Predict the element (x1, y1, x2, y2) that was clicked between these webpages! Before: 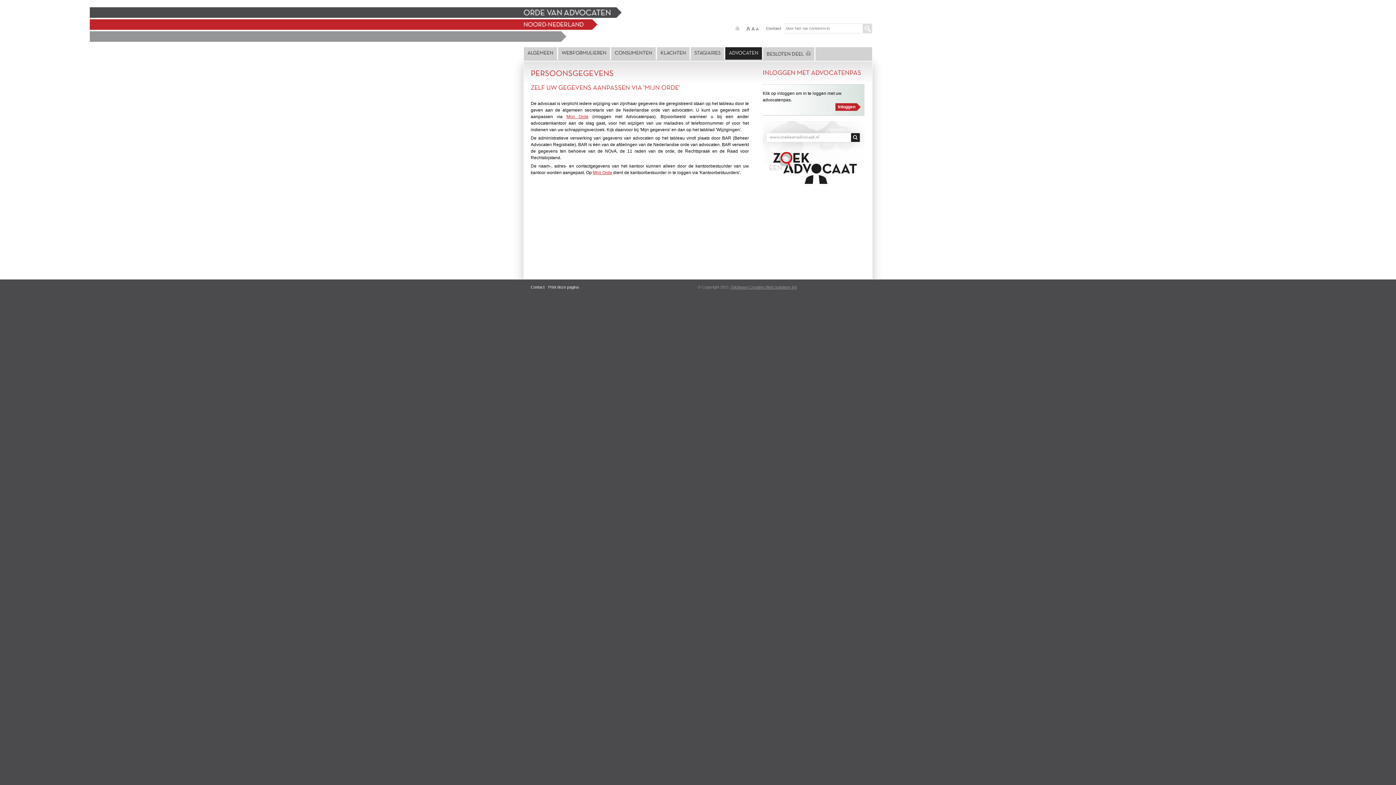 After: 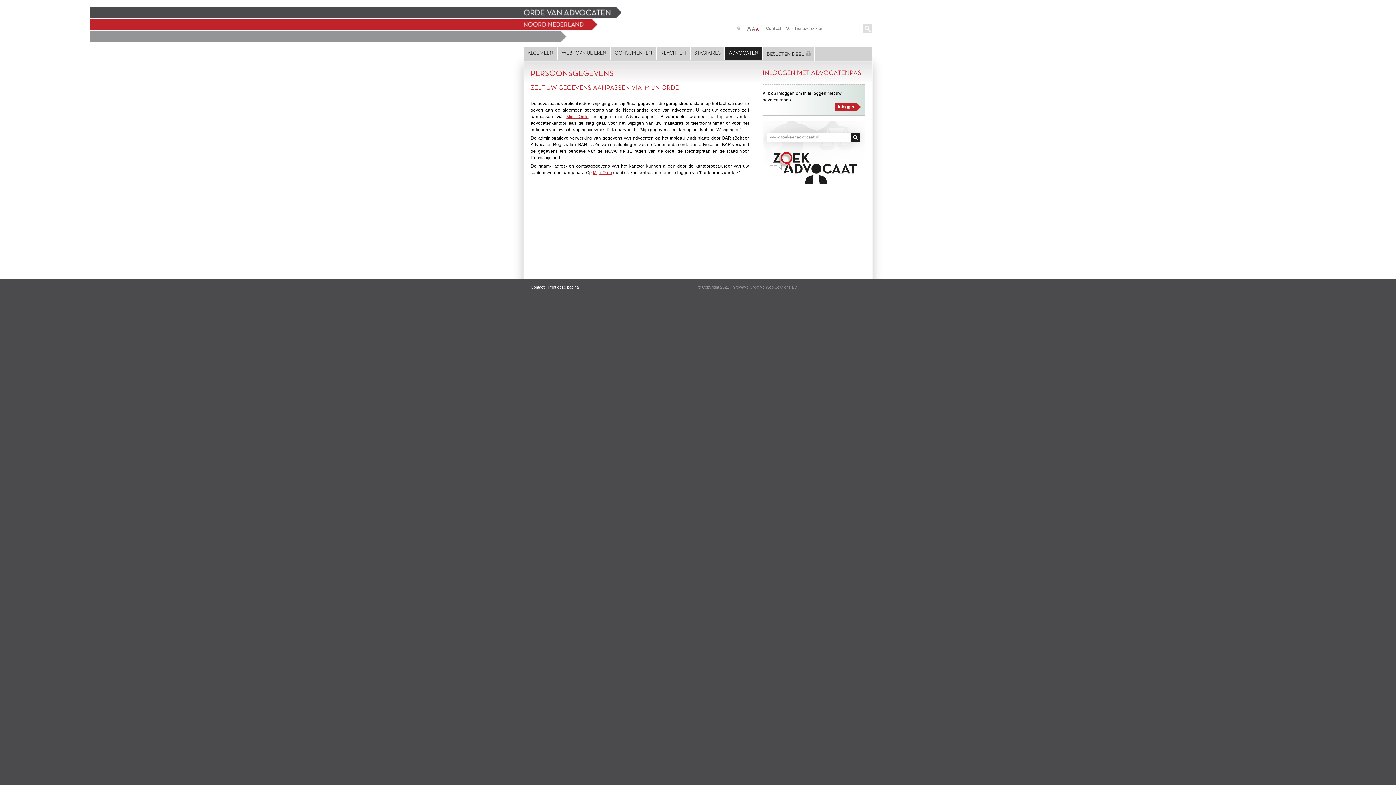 Action: bbox: (756, 26, 758, 31) label: A